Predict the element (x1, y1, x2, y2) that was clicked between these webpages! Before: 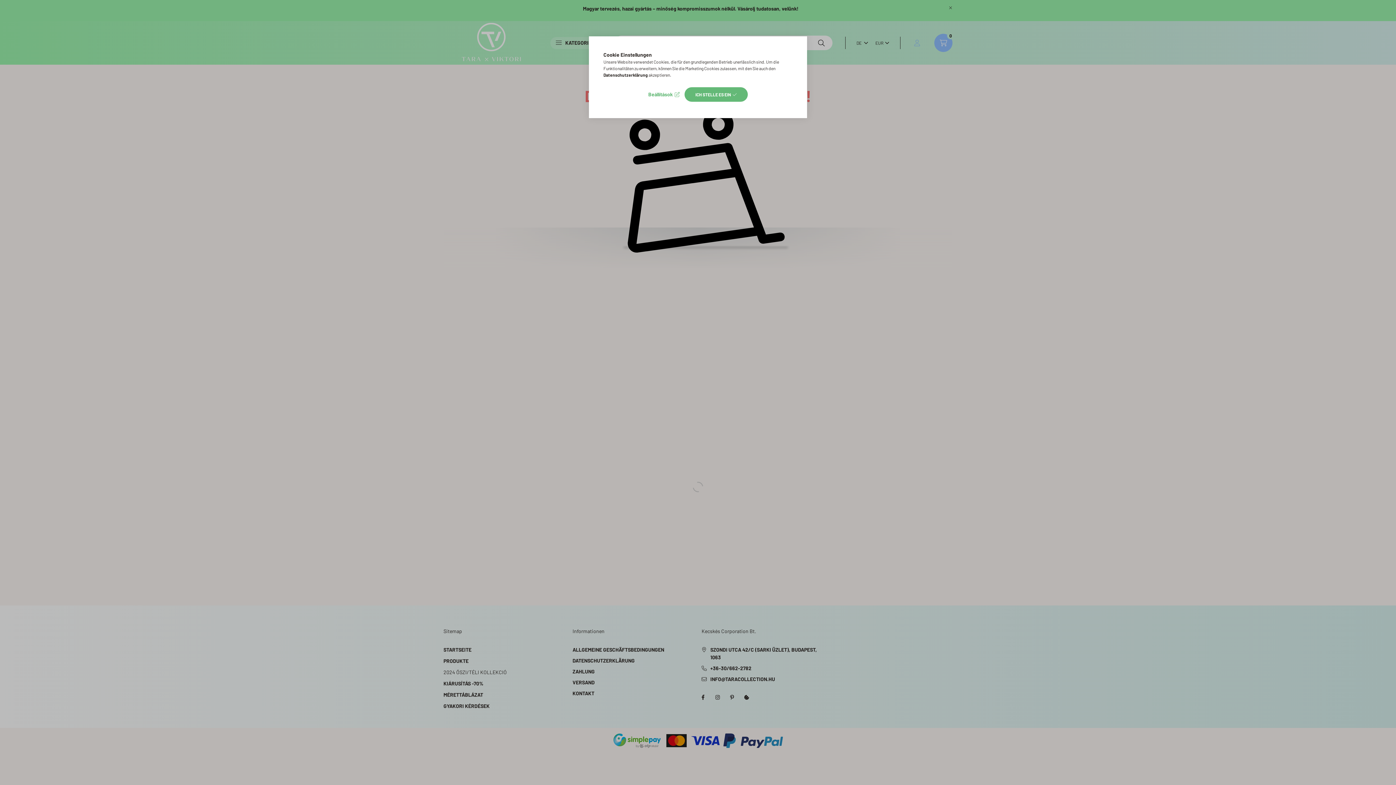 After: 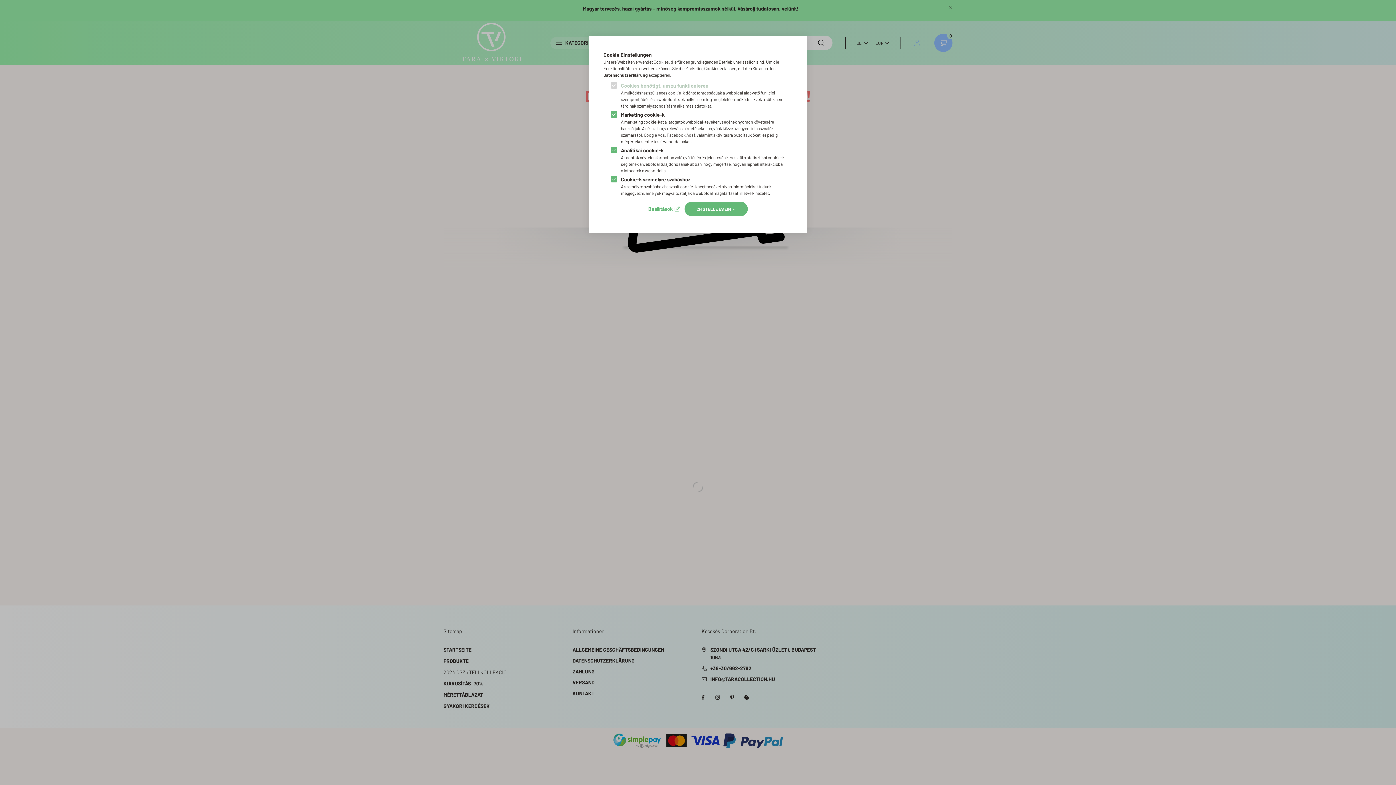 Action: label: Beállítások bbox: (648, 89, 679, 99)